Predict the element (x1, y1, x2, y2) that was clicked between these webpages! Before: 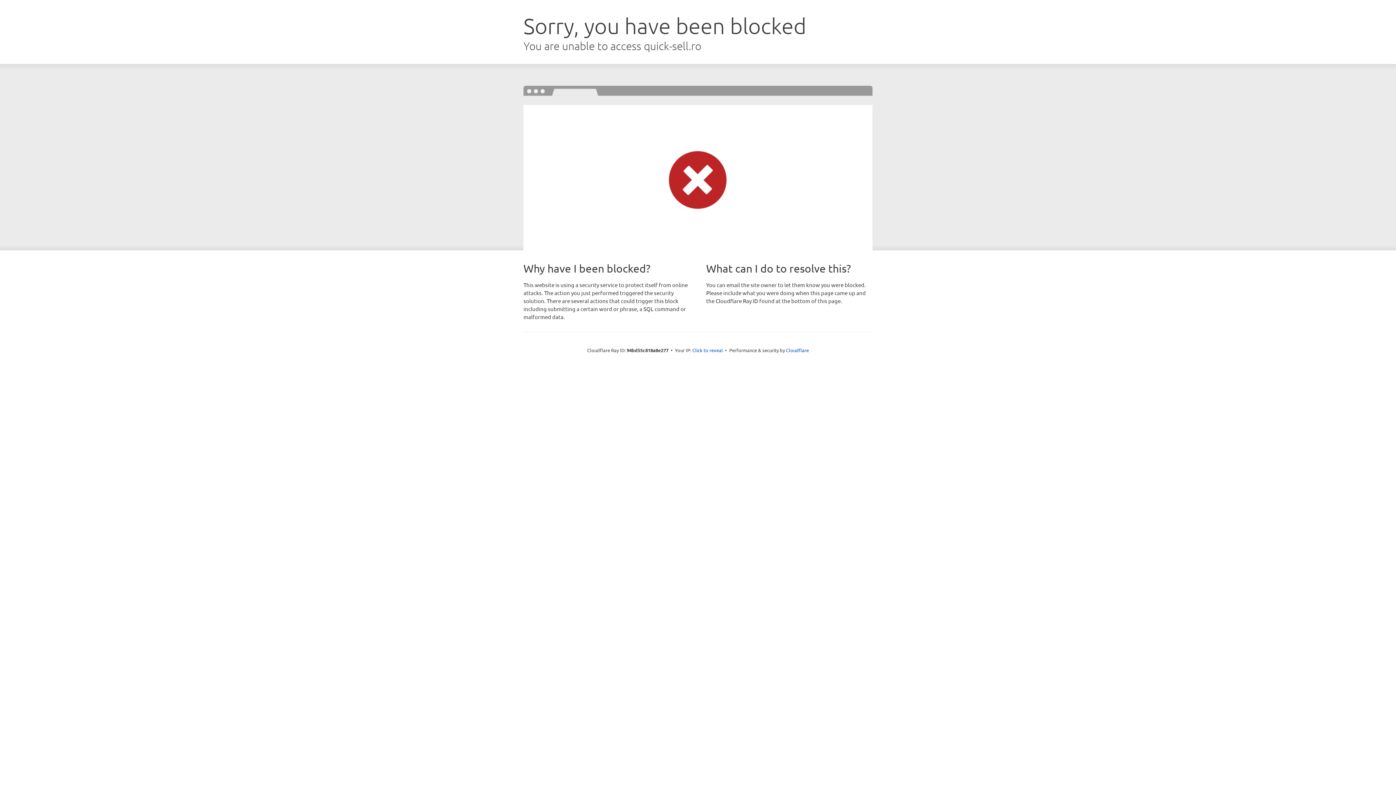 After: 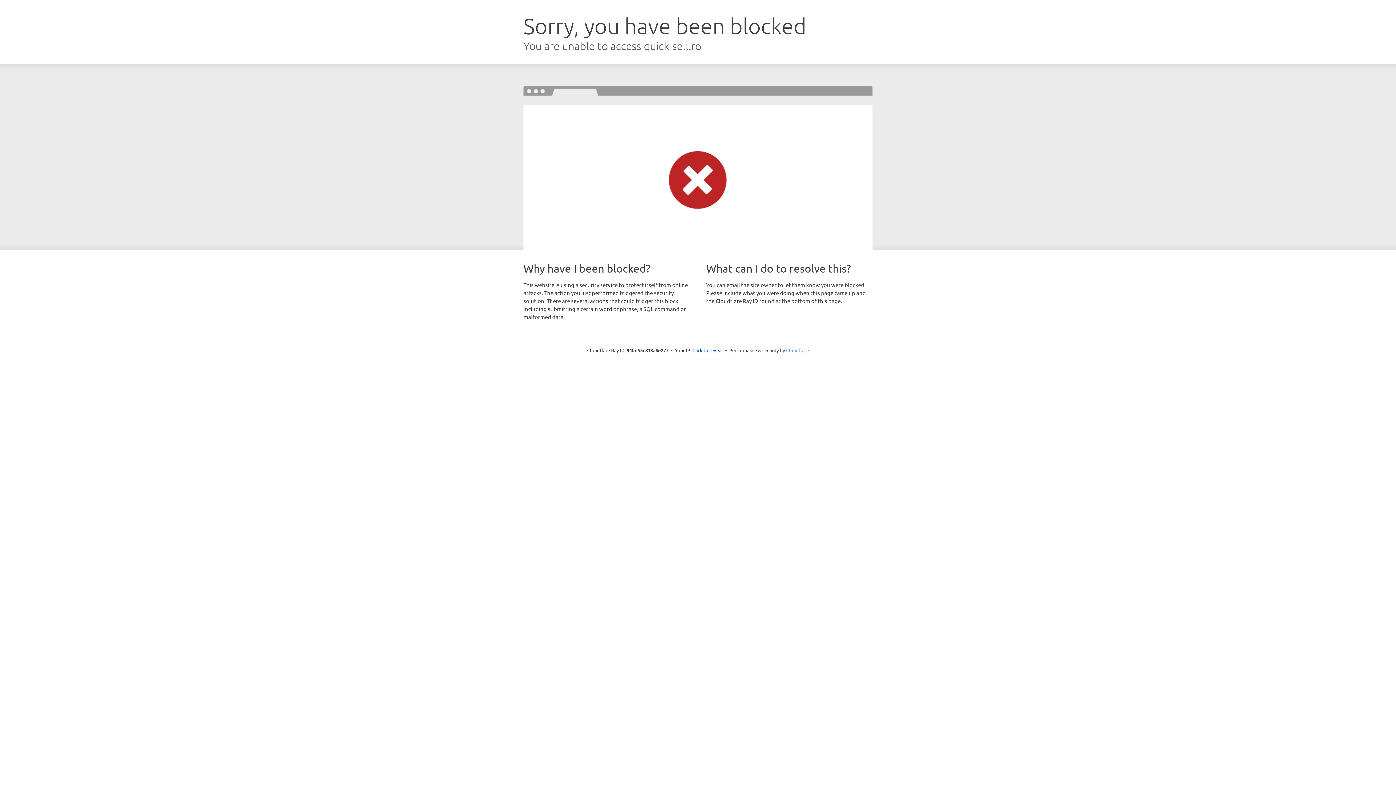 Action: bbox: (786, 347, 809, 353) label: Cloudflare